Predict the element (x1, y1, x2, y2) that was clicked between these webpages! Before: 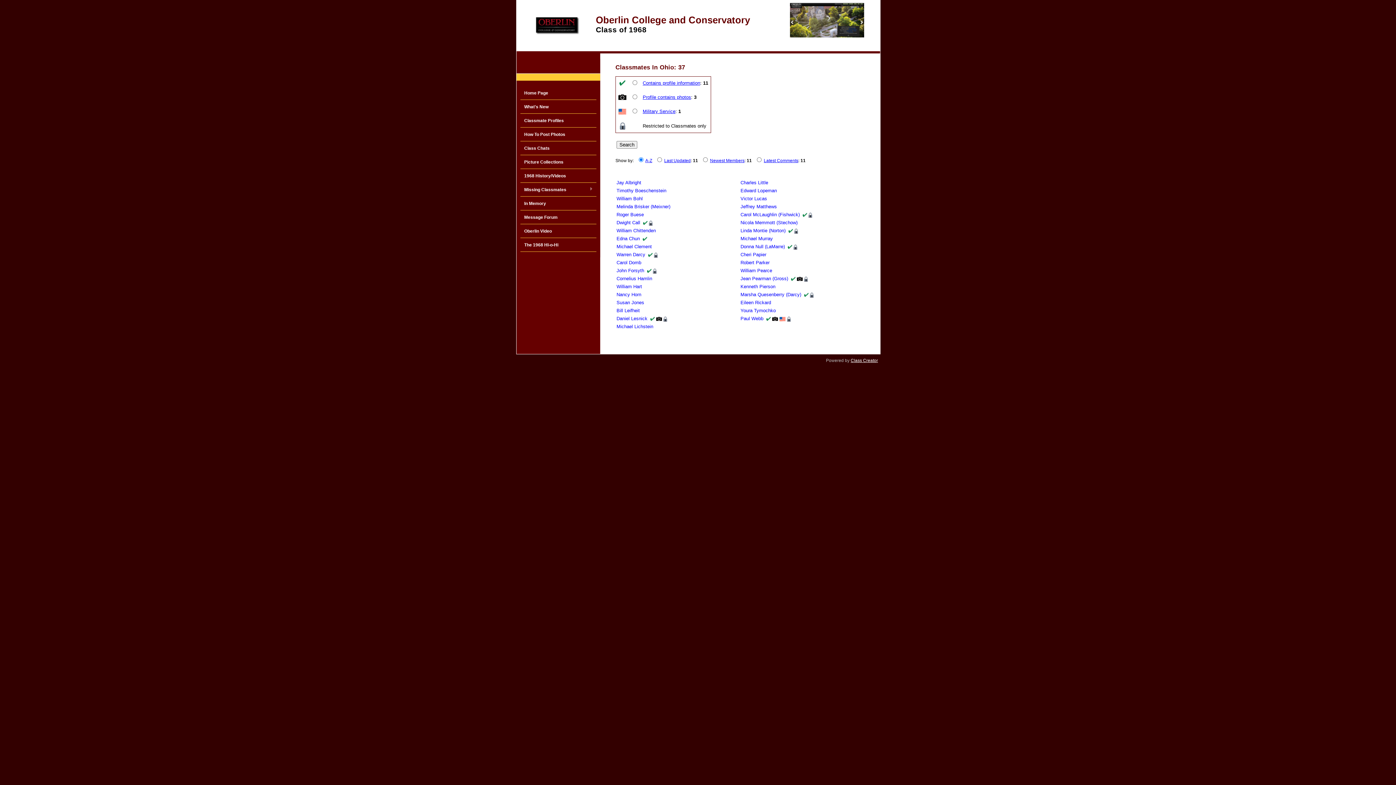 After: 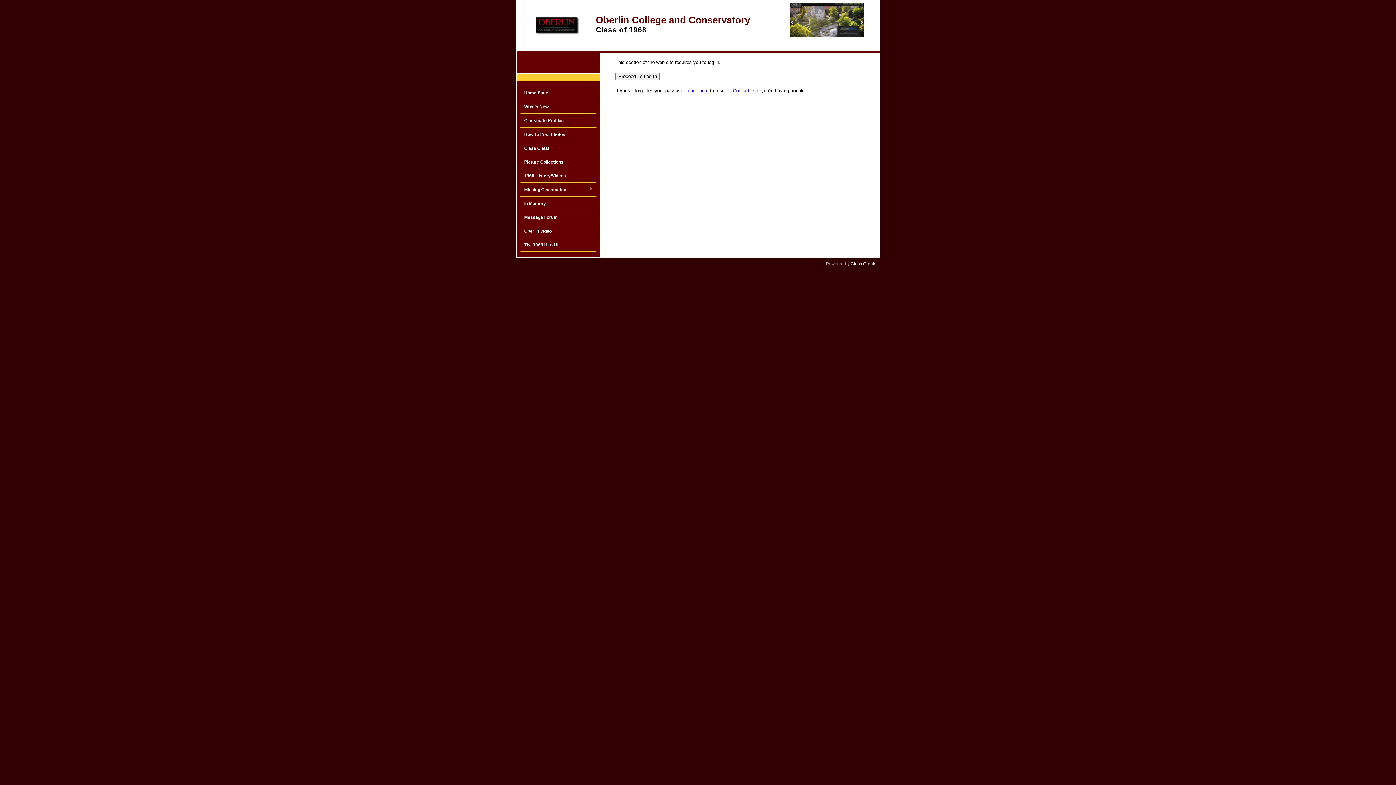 Action: bbox: (520, 141, 596, 155) label: Class Chats